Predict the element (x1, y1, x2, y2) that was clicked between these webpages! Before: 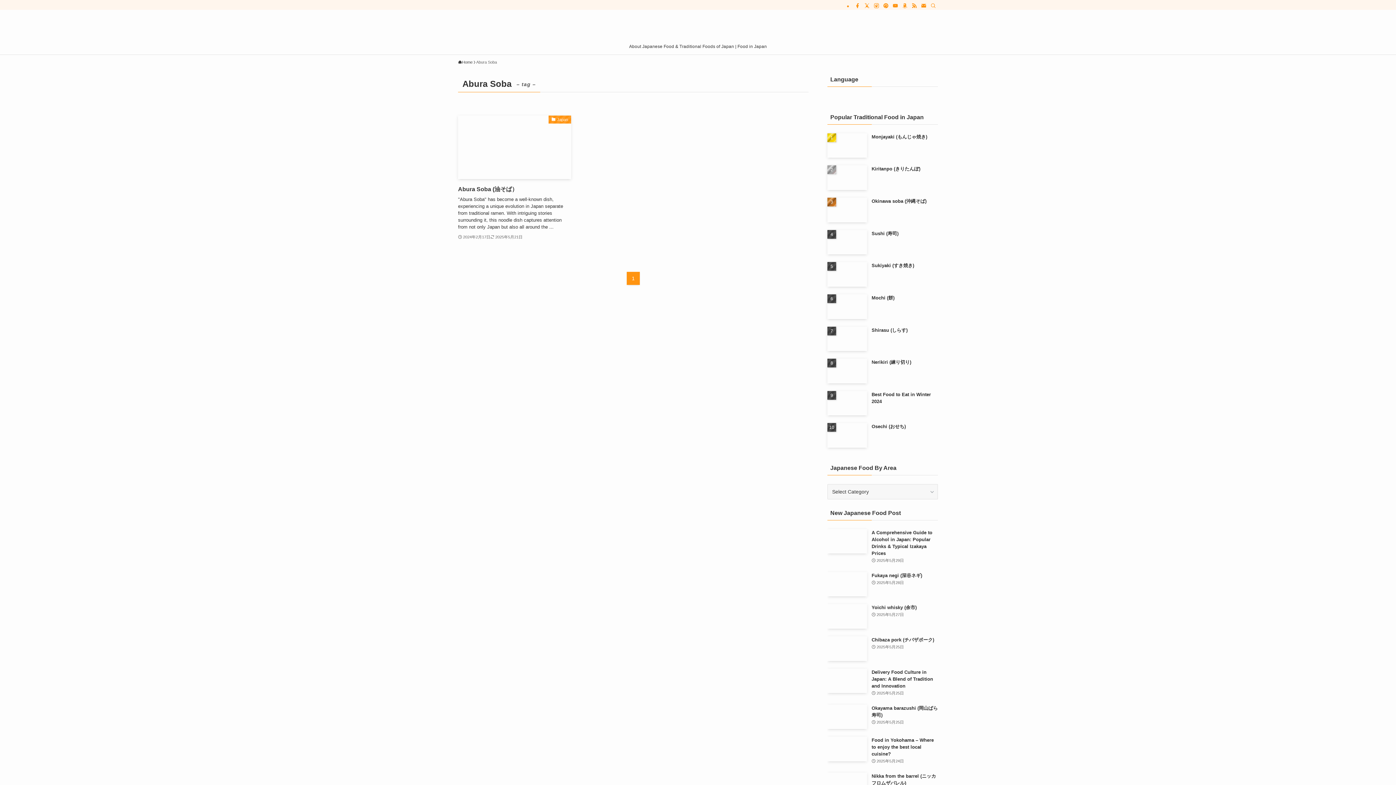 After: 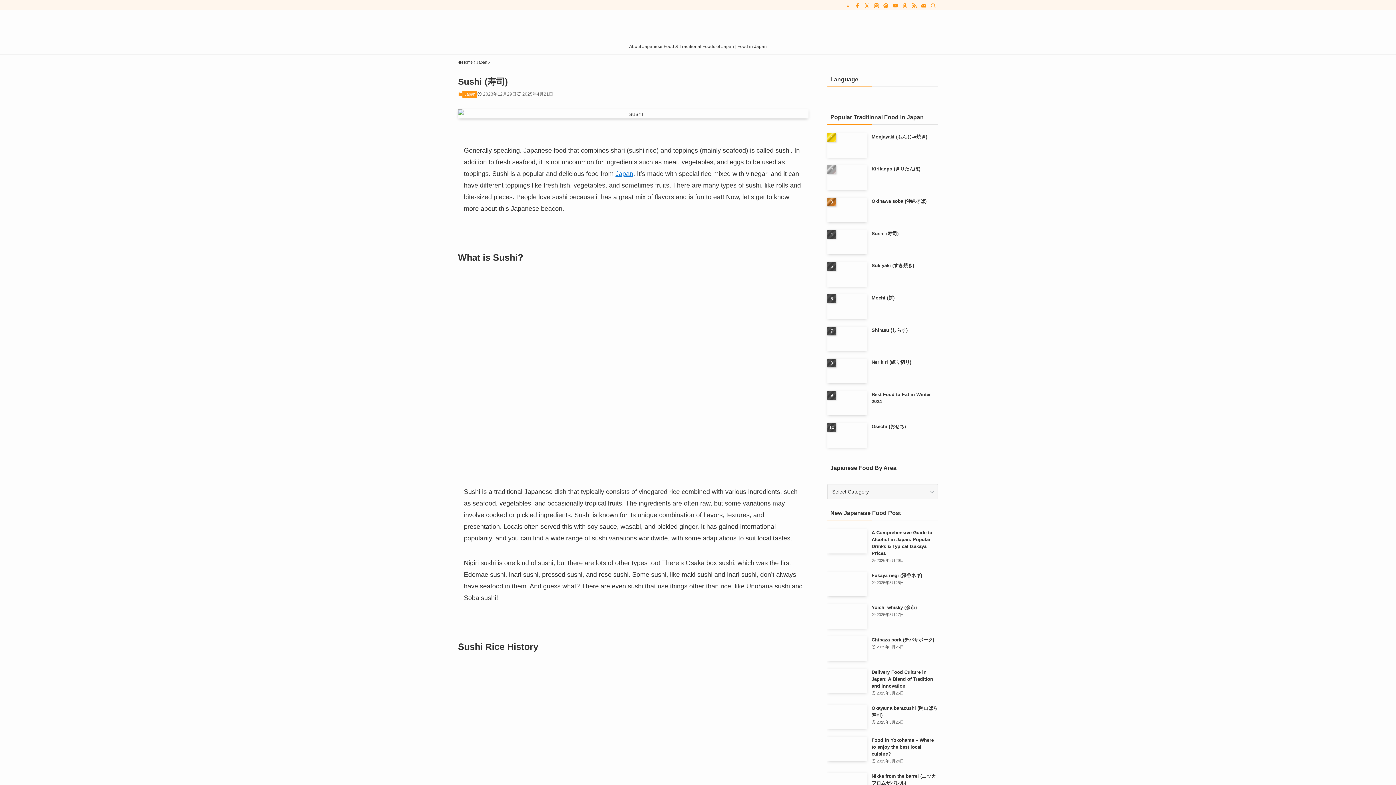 Action: label: Sushi (寿司) bbox: (827, 230, 938, 254)